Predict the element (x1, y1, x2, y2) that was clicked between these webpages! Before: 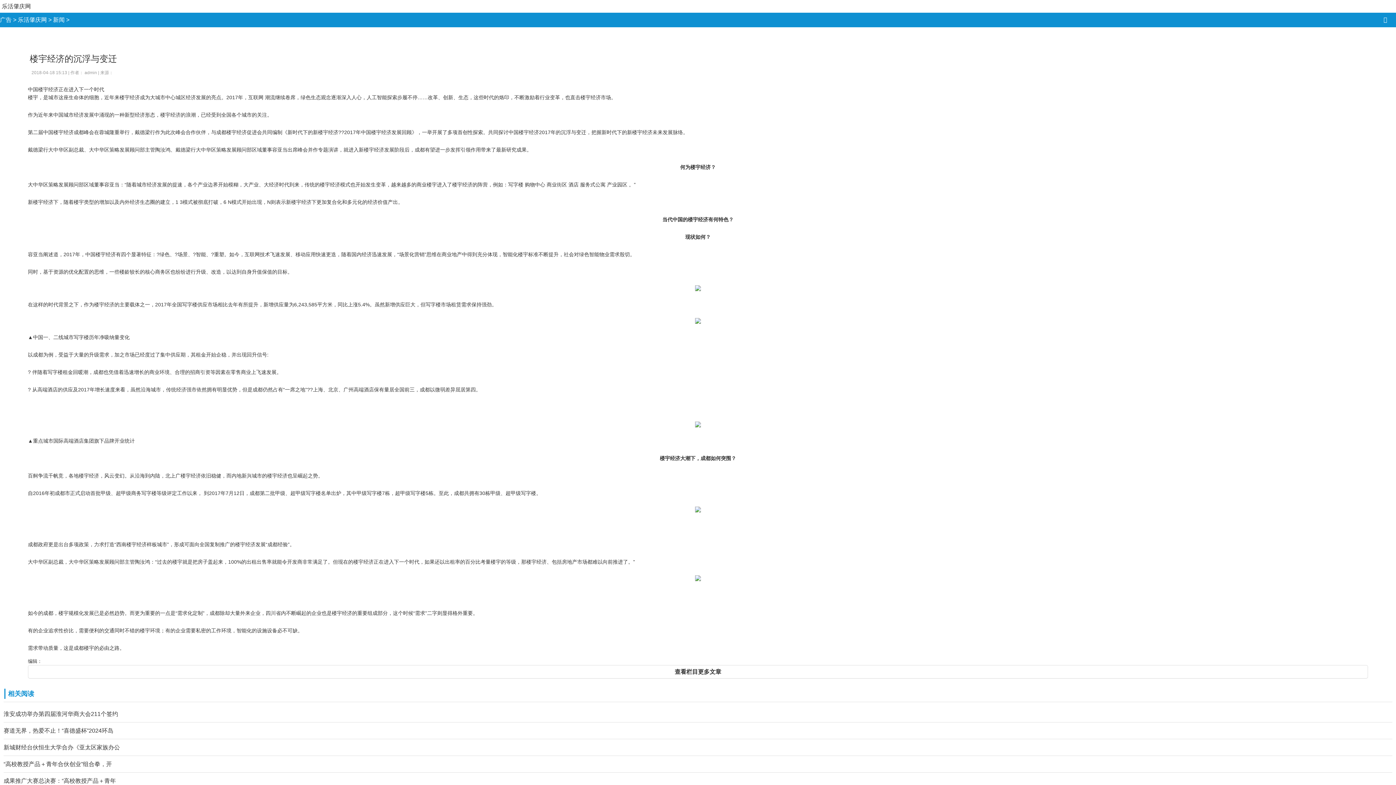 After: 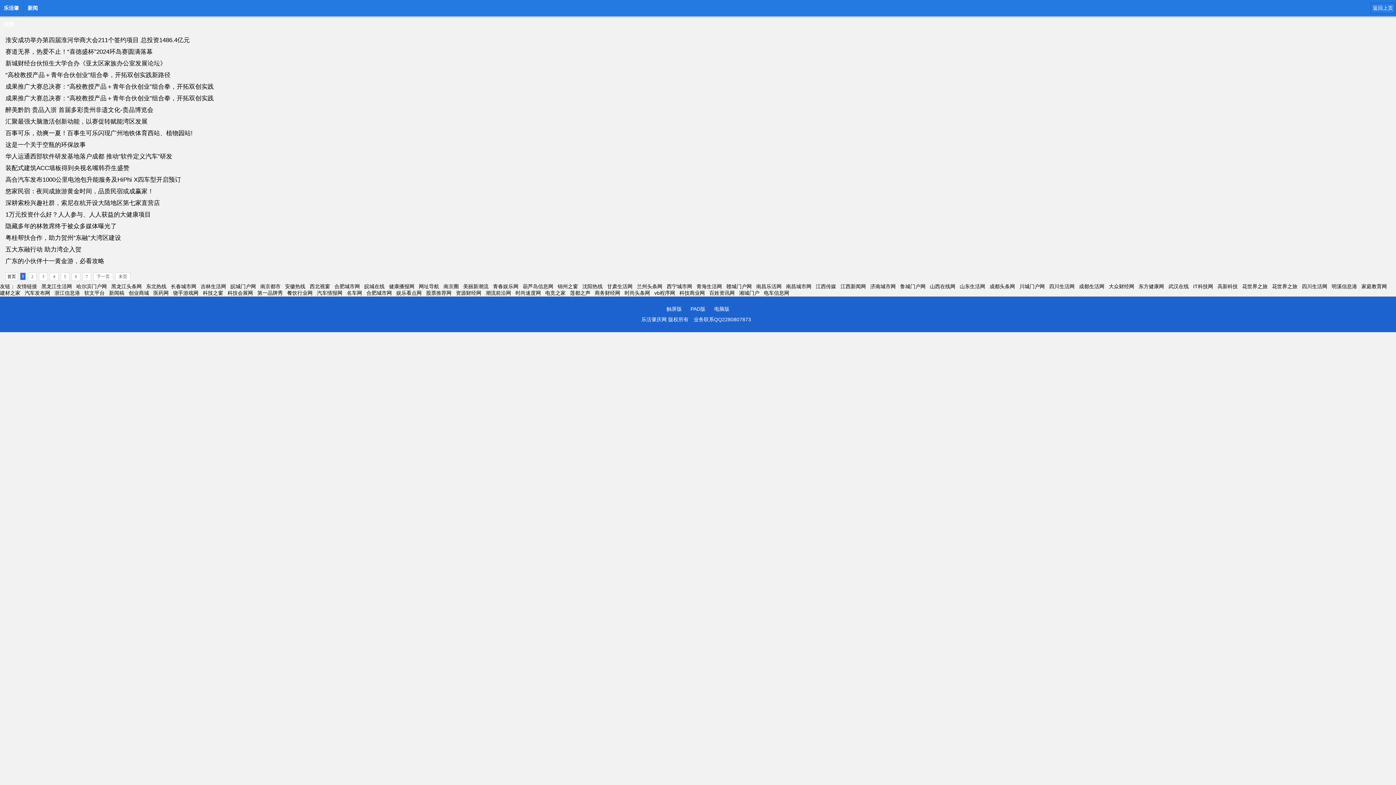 Action: label: 查看栏目更多文章 bbox: (28, 665, 1368, 678)